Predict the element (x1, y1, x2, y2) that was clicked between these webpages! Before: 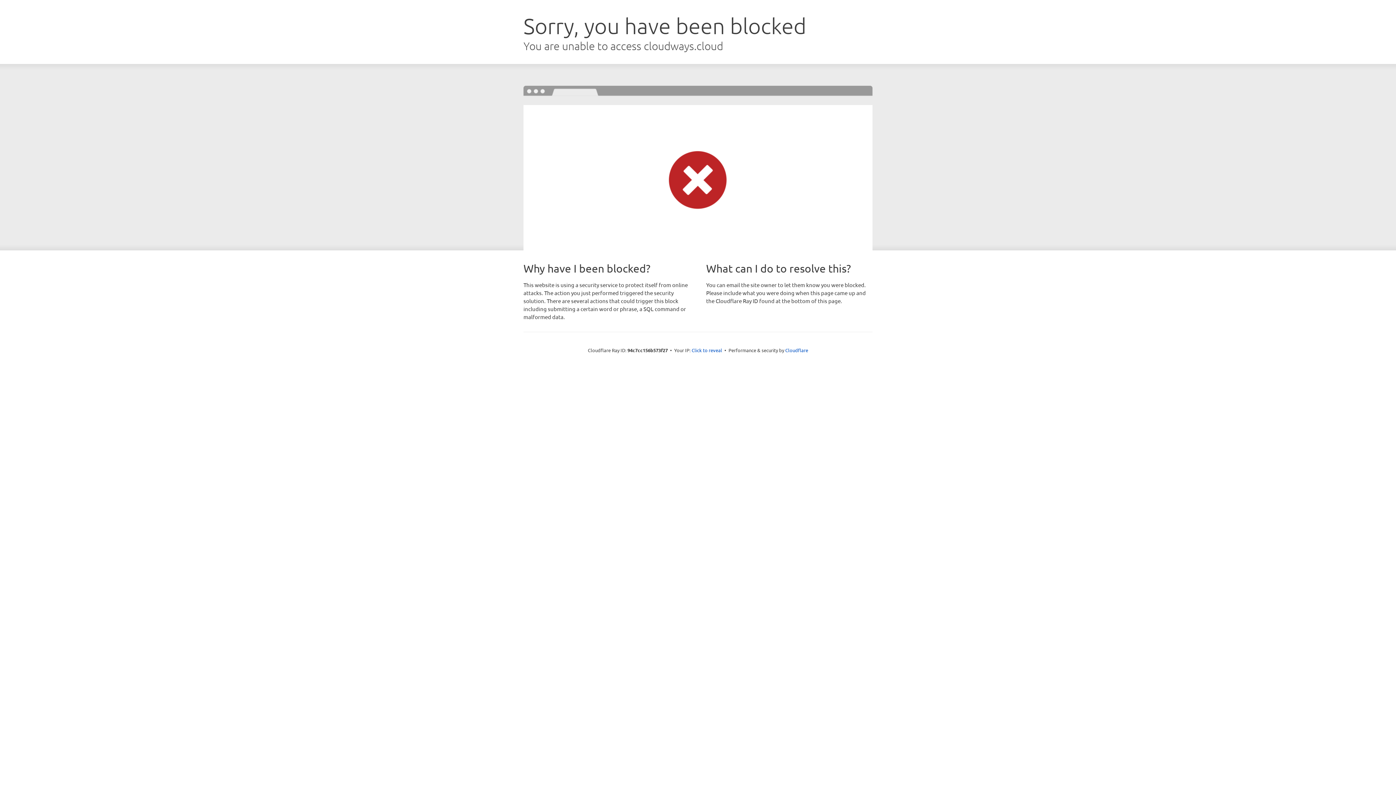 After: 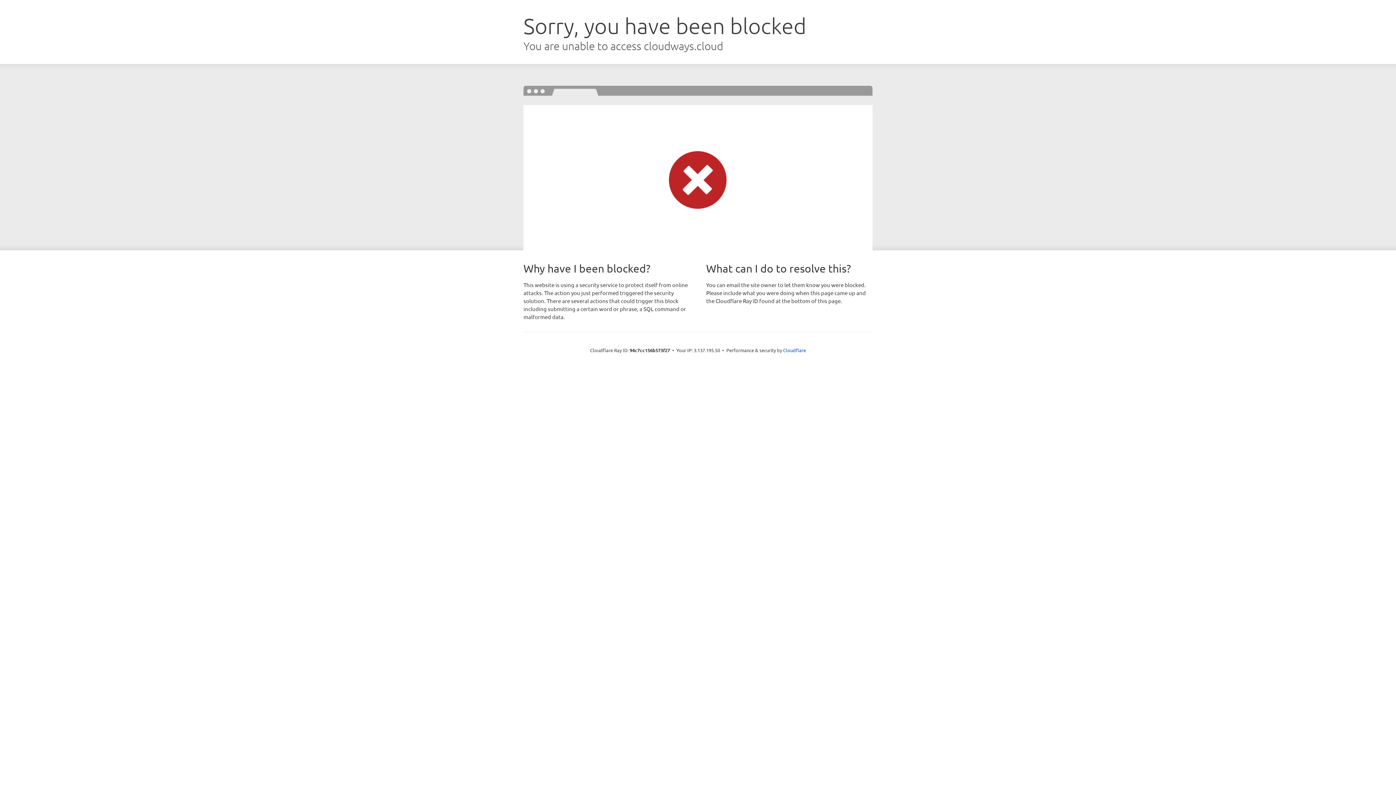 Action: bbox: (691, 346, 722, 353) label: Click to reveal